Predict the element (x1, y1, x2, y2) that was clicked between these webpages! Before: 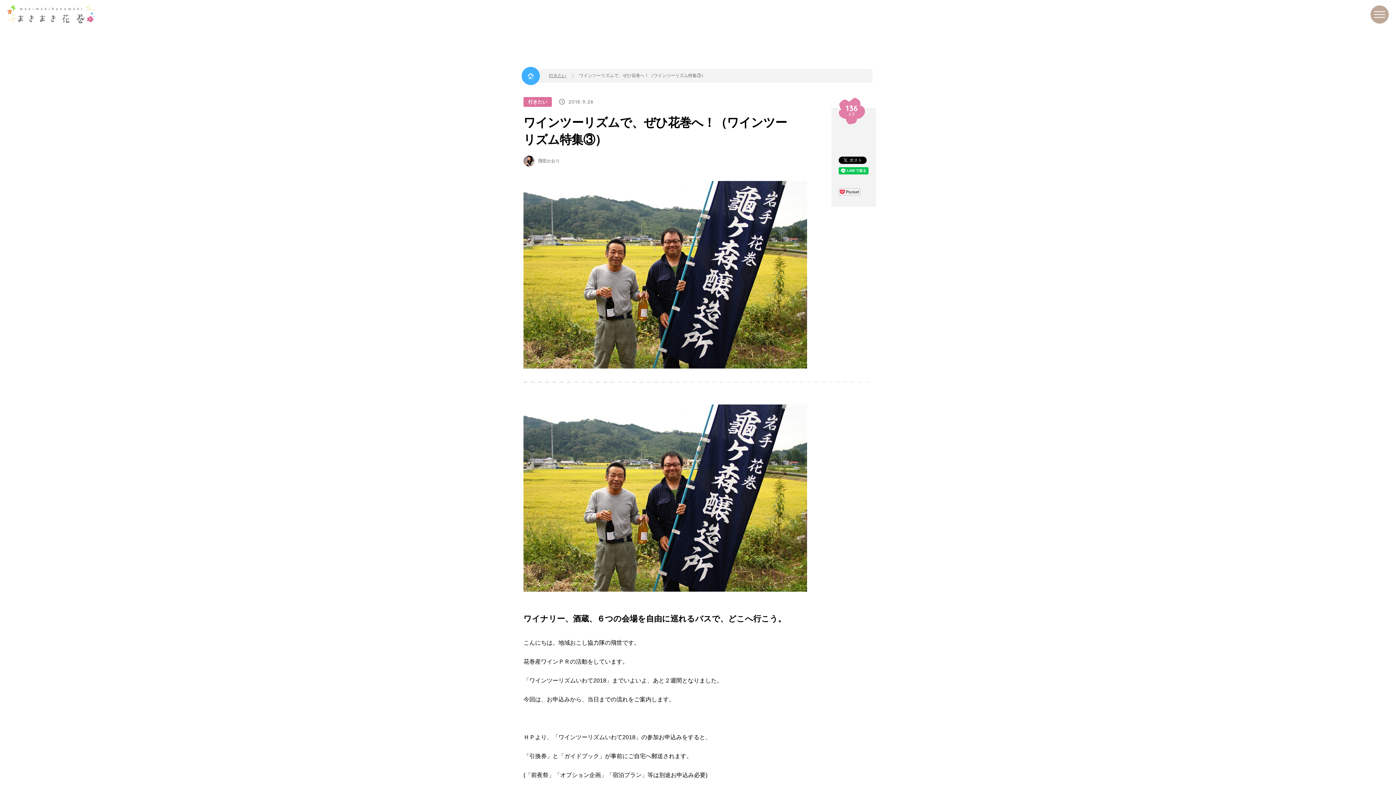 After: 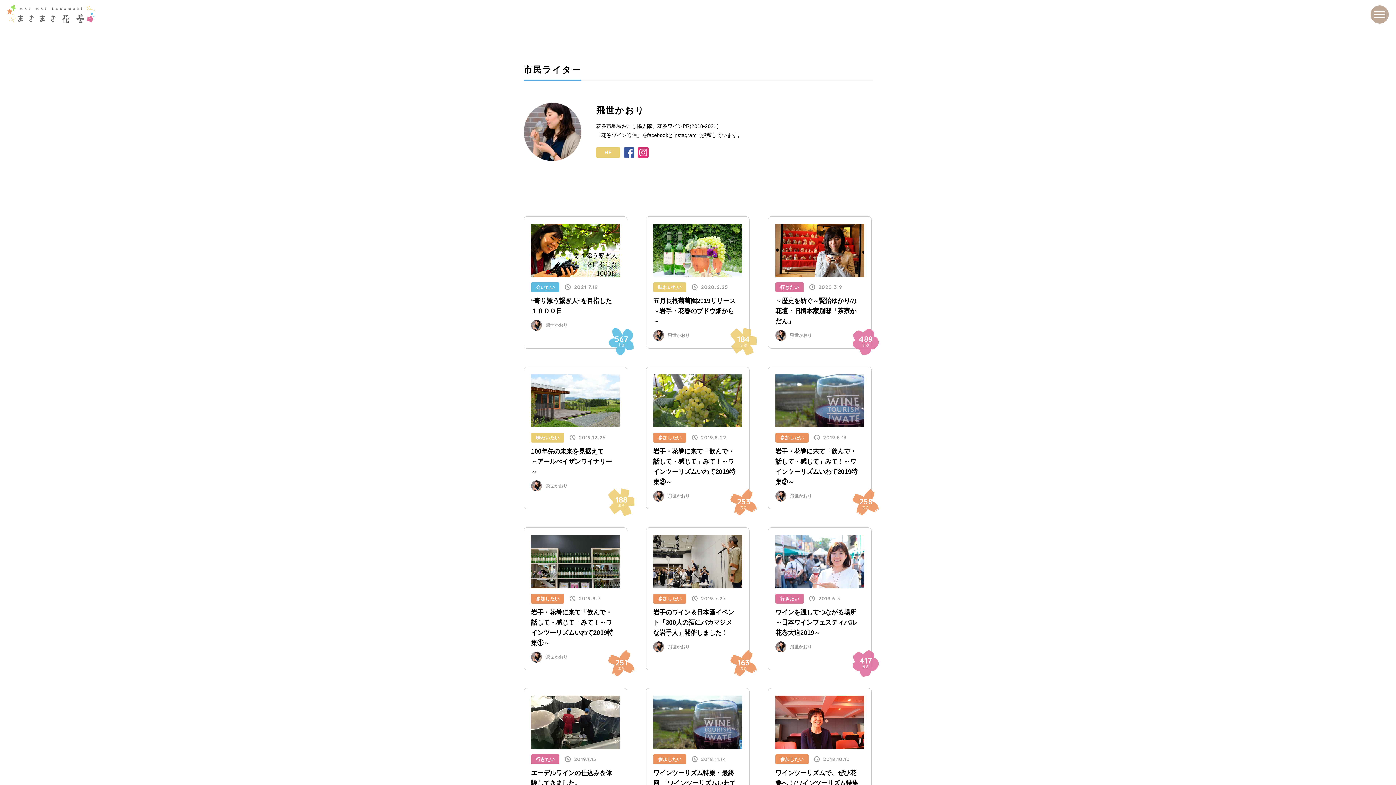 Action: bbox: (523, 155, 560, 166) label:  飛世かおり